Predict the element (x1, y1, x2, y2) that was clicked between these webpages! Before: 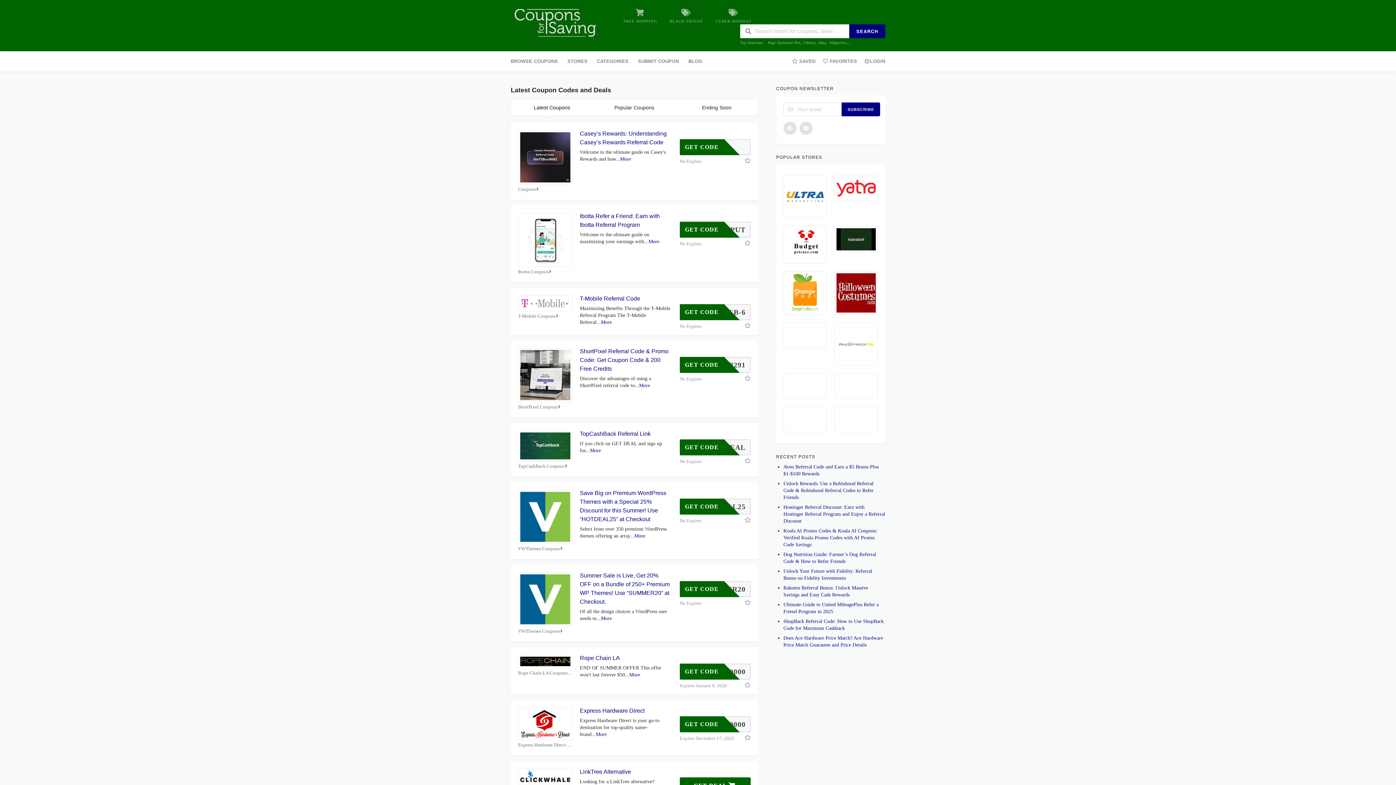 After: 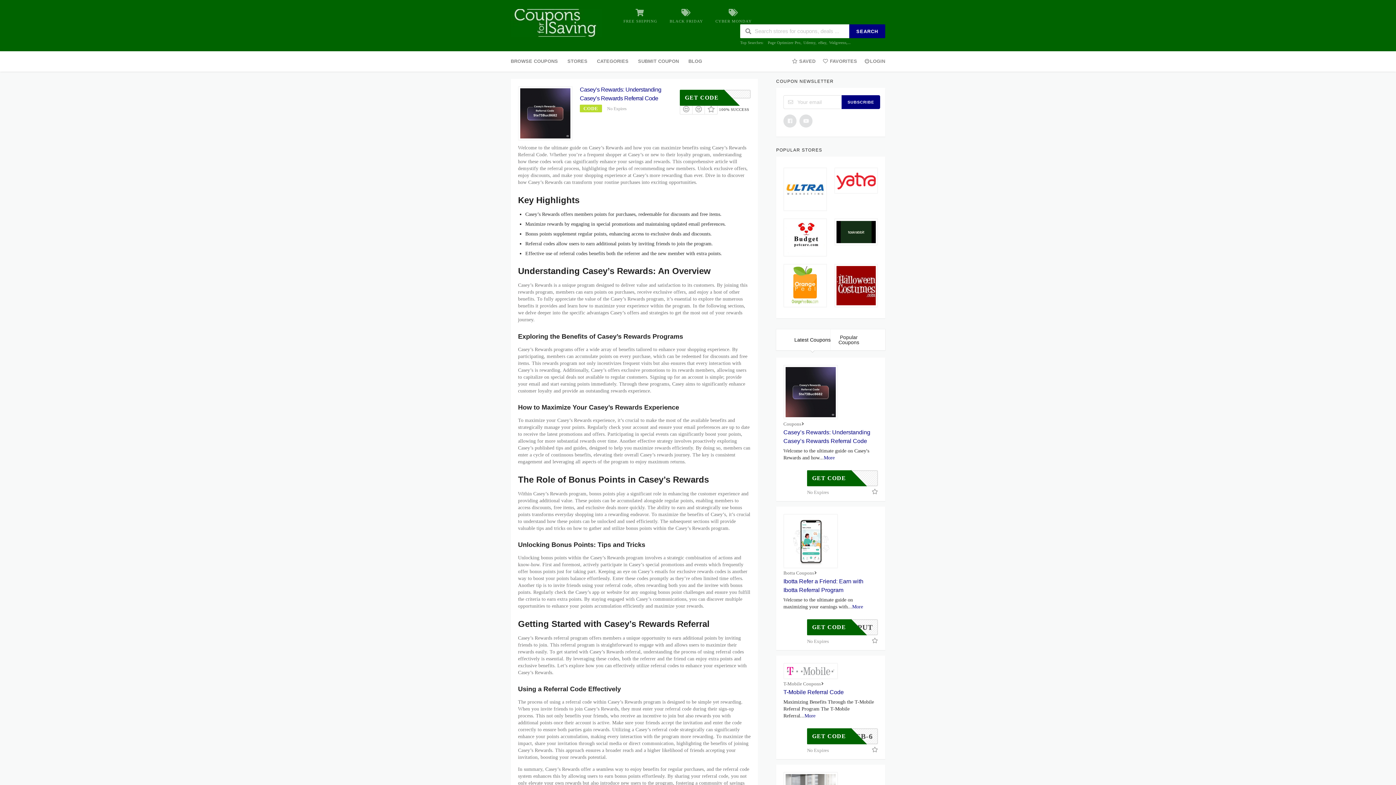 Action: label:  
GET CODE bbox: (680, 139, 750, 155)